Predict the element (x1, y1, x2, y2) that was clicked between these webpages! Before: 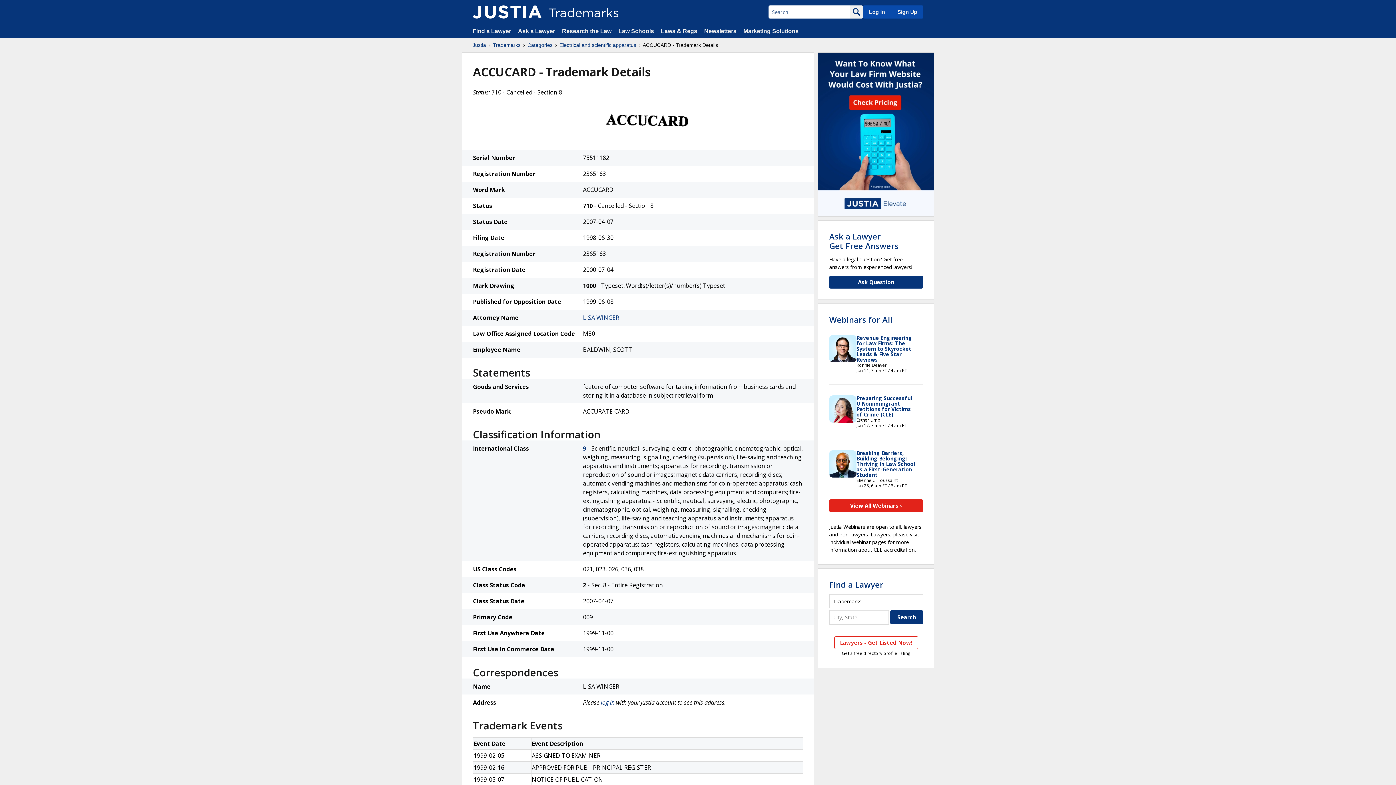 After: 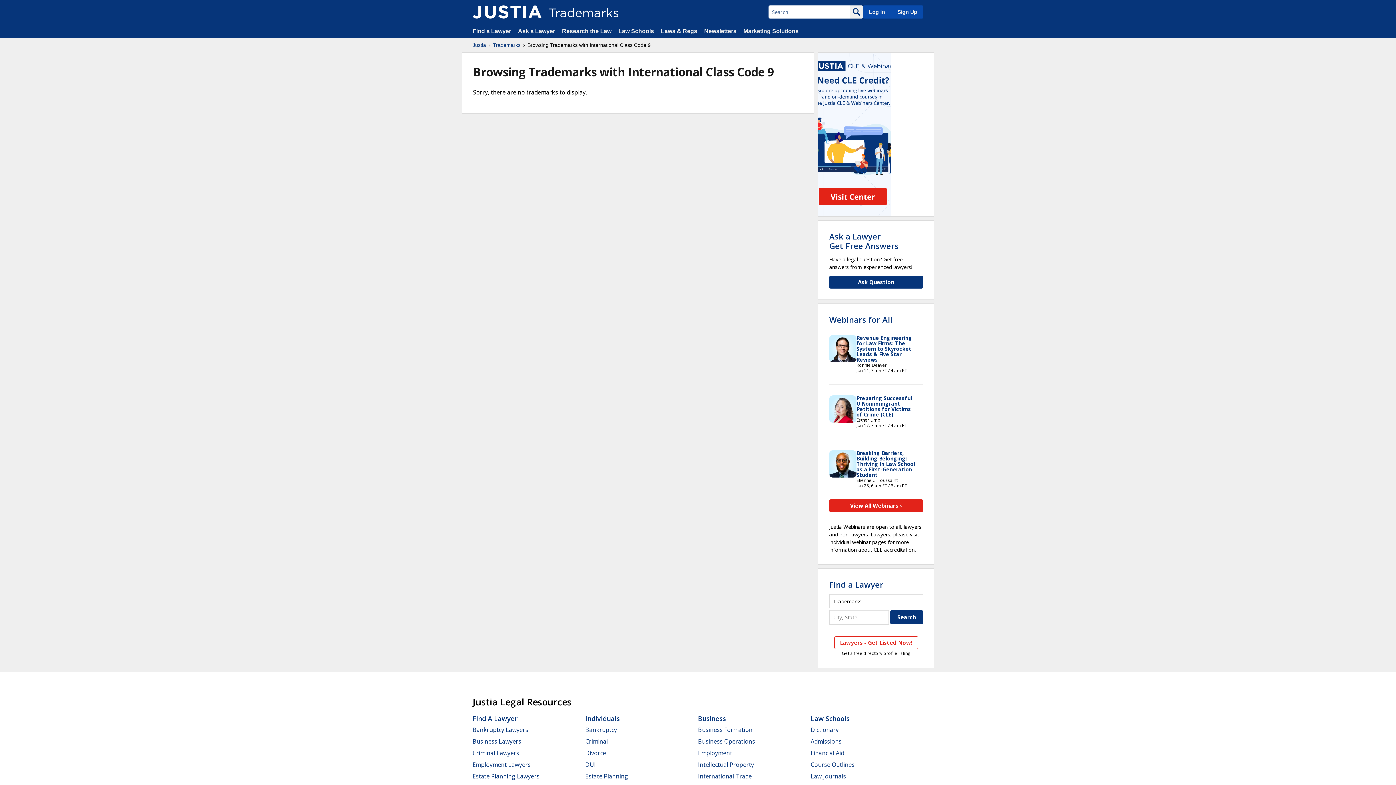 Action: bbox: (583, 444, 586, 452) label: 9